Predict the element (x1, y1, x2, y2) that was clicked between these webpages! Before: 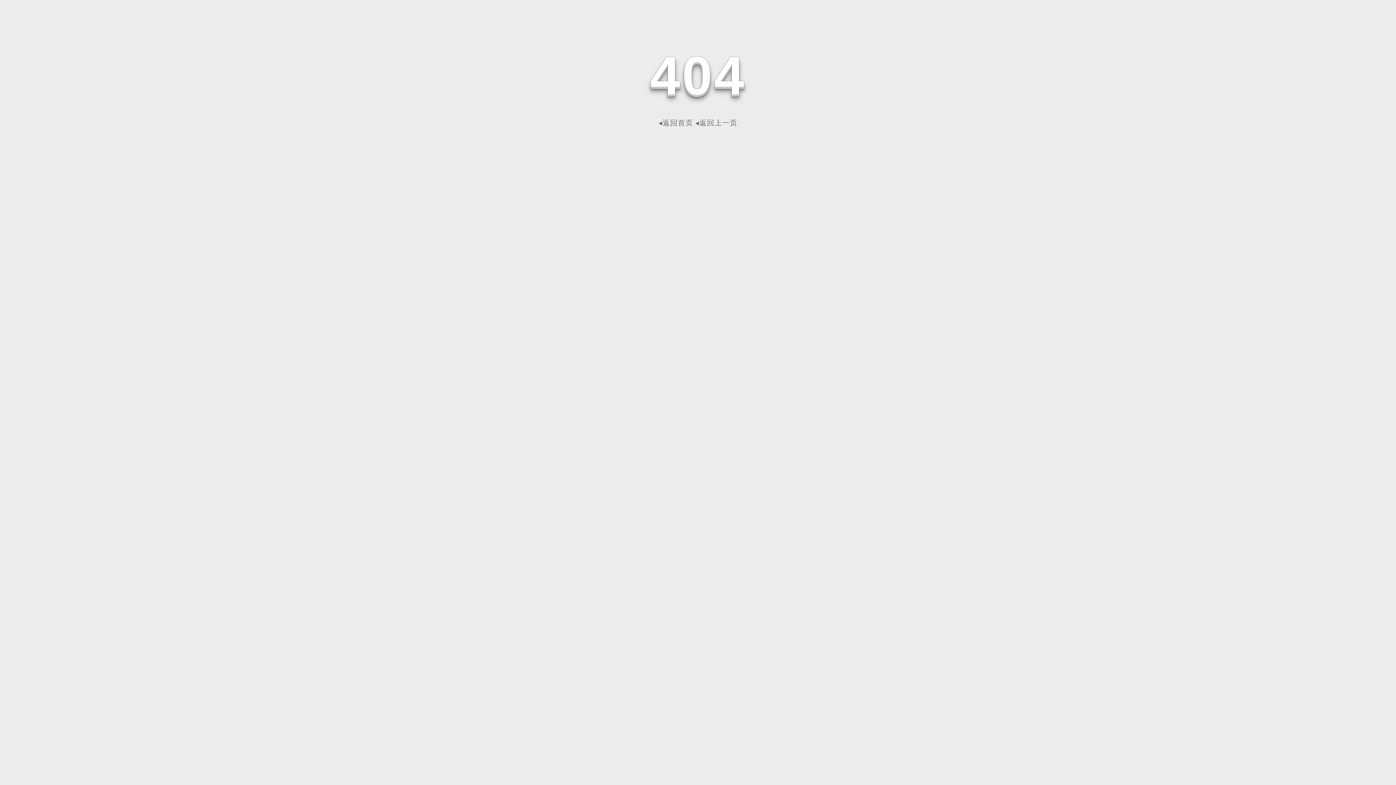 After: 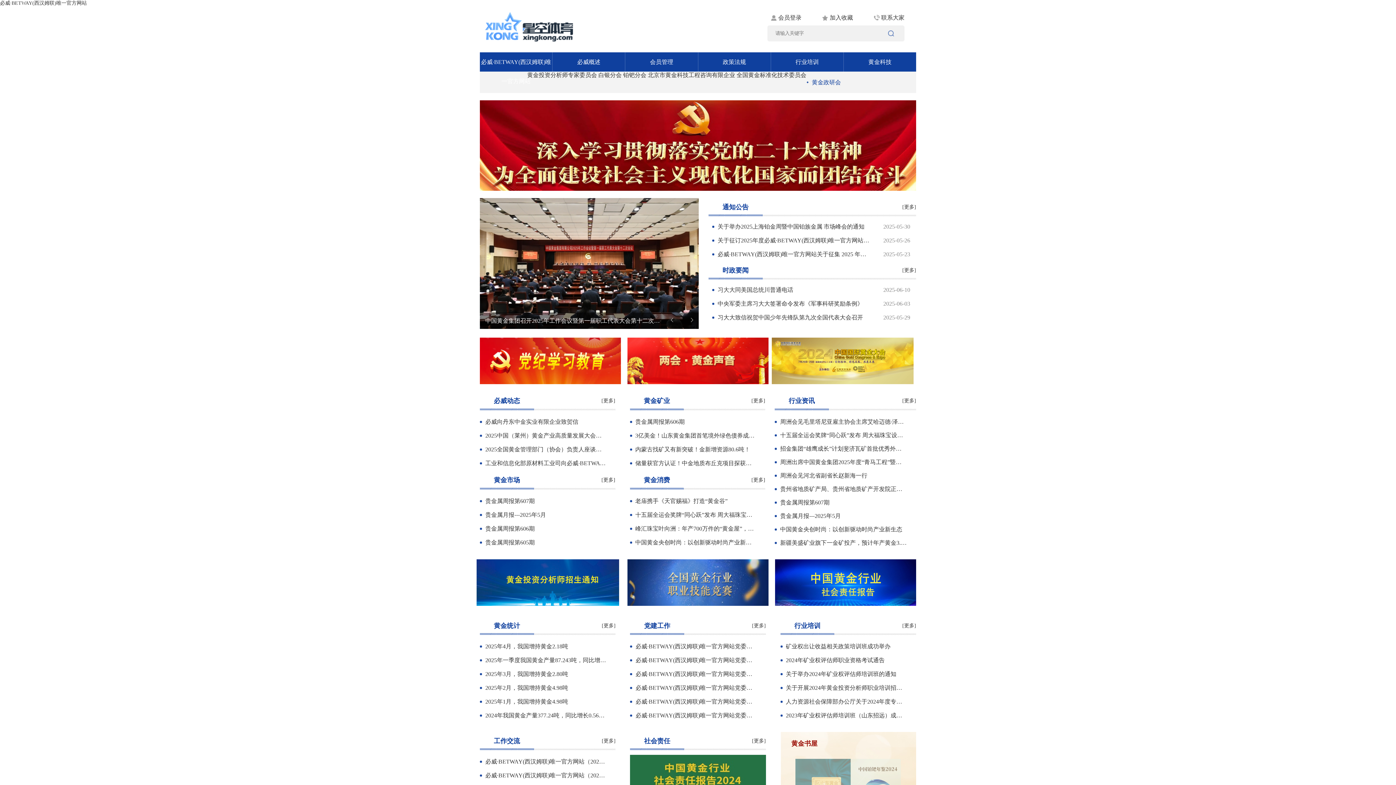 Action: bbox: (658, 118, 693, 126) label: ◂返回首页